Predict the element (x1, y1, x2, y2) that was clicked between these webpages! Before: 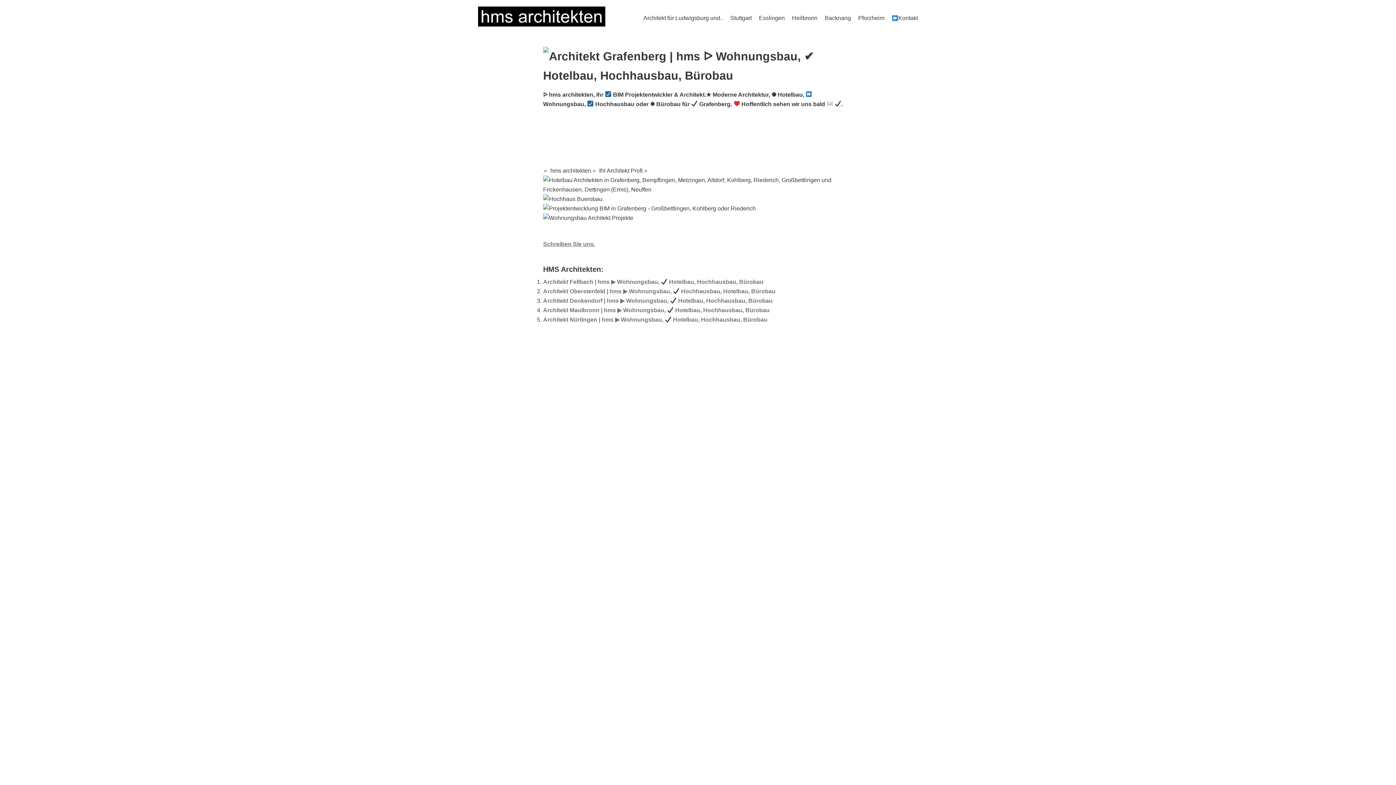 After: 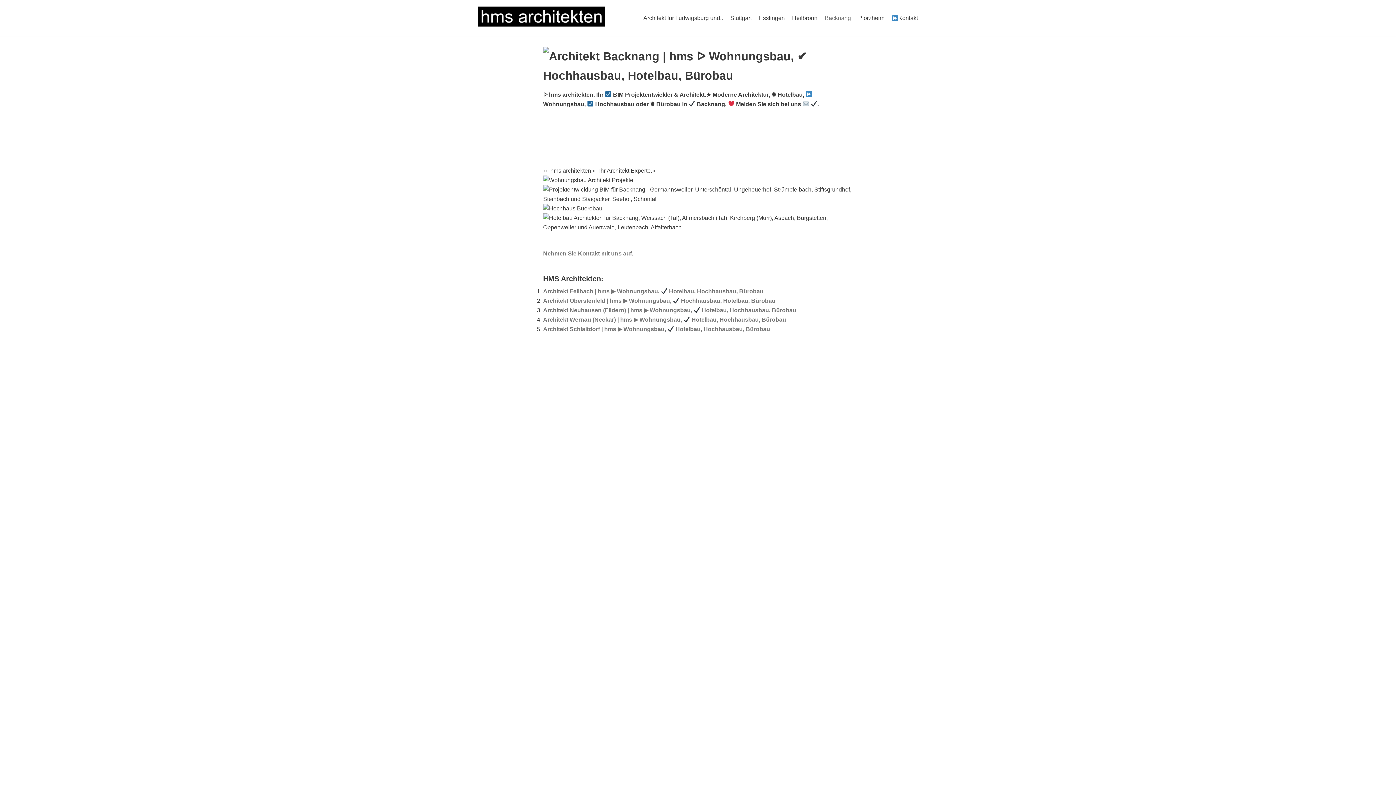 Action: bbox: (825, 13, 851, 22) label: Backnang